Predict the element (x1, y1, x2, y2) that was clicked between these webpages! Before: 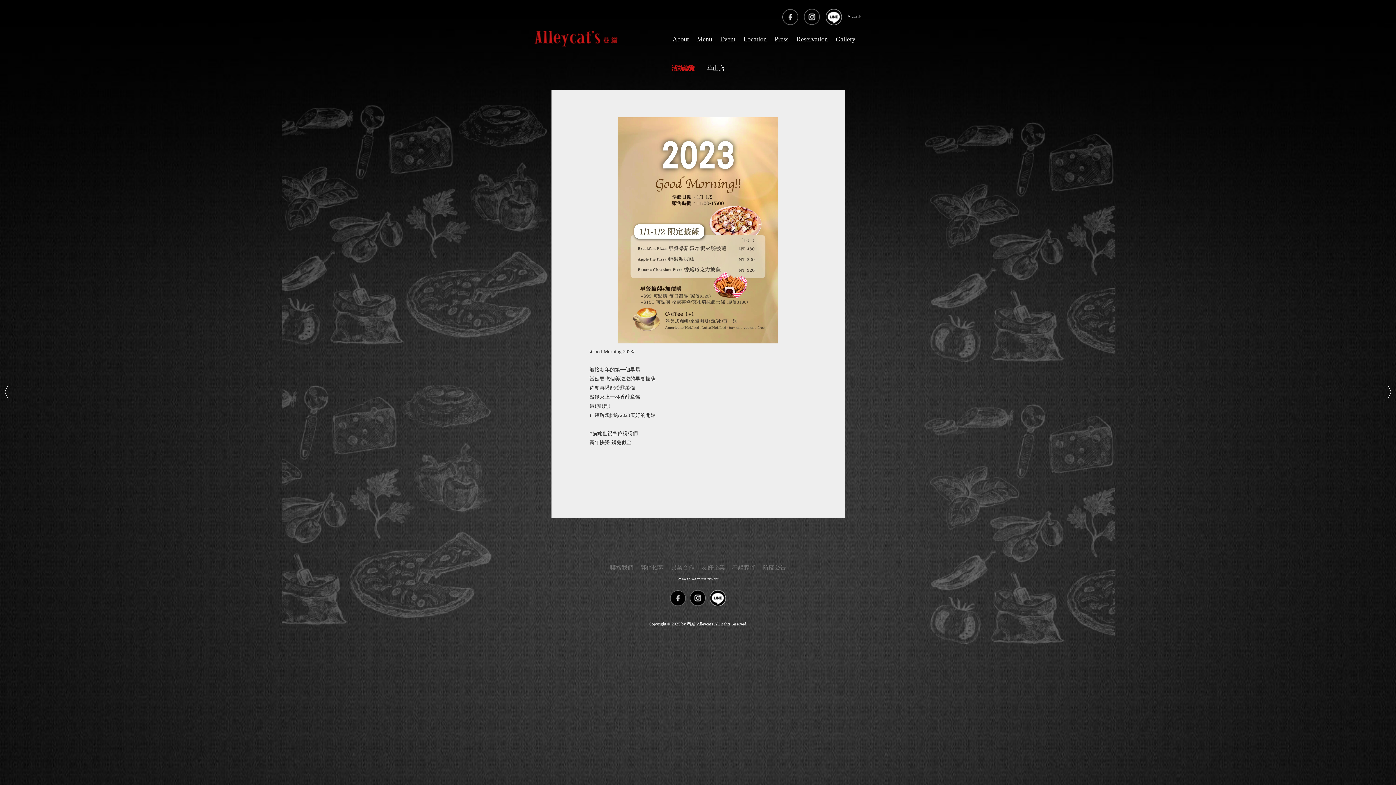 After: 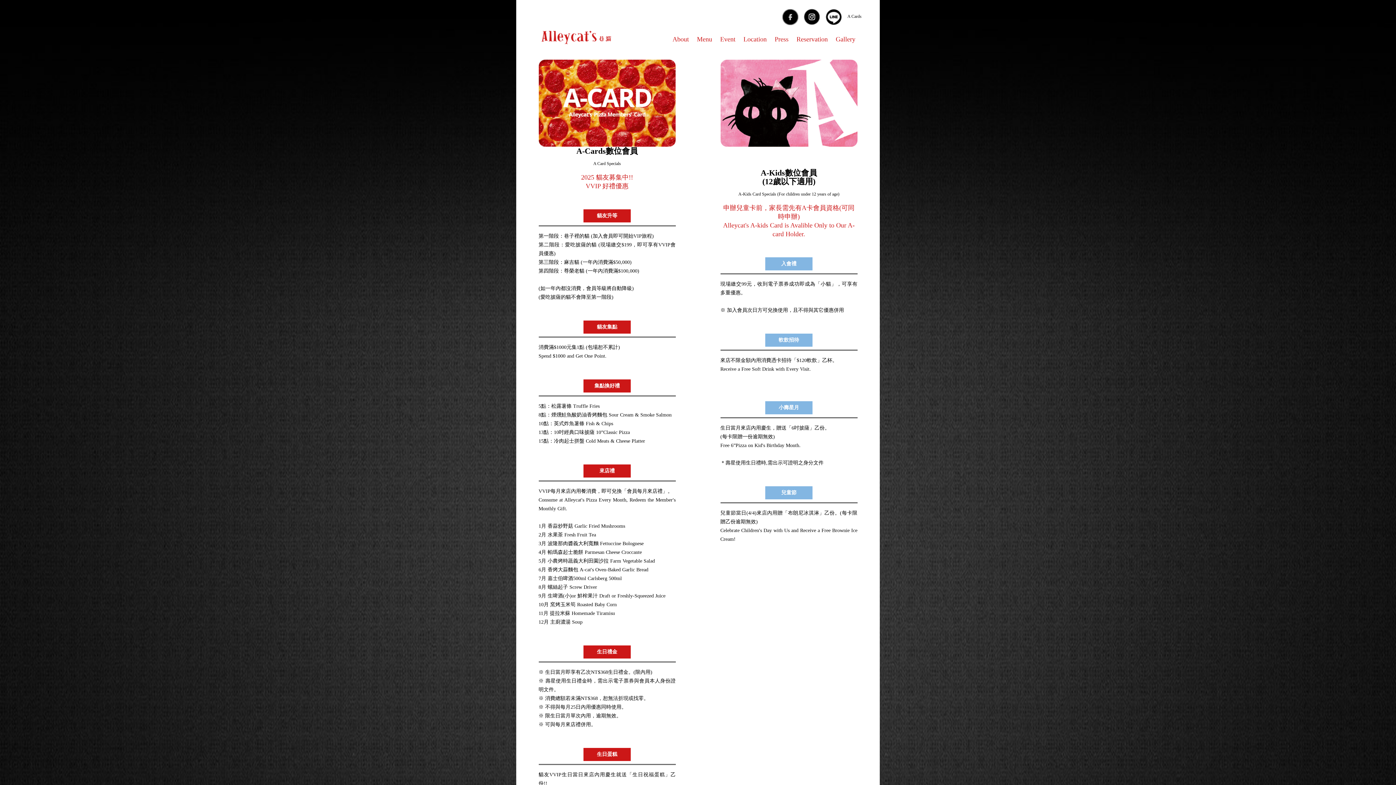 Action: bbox: (847, 7, 861, 25) label: A Cards